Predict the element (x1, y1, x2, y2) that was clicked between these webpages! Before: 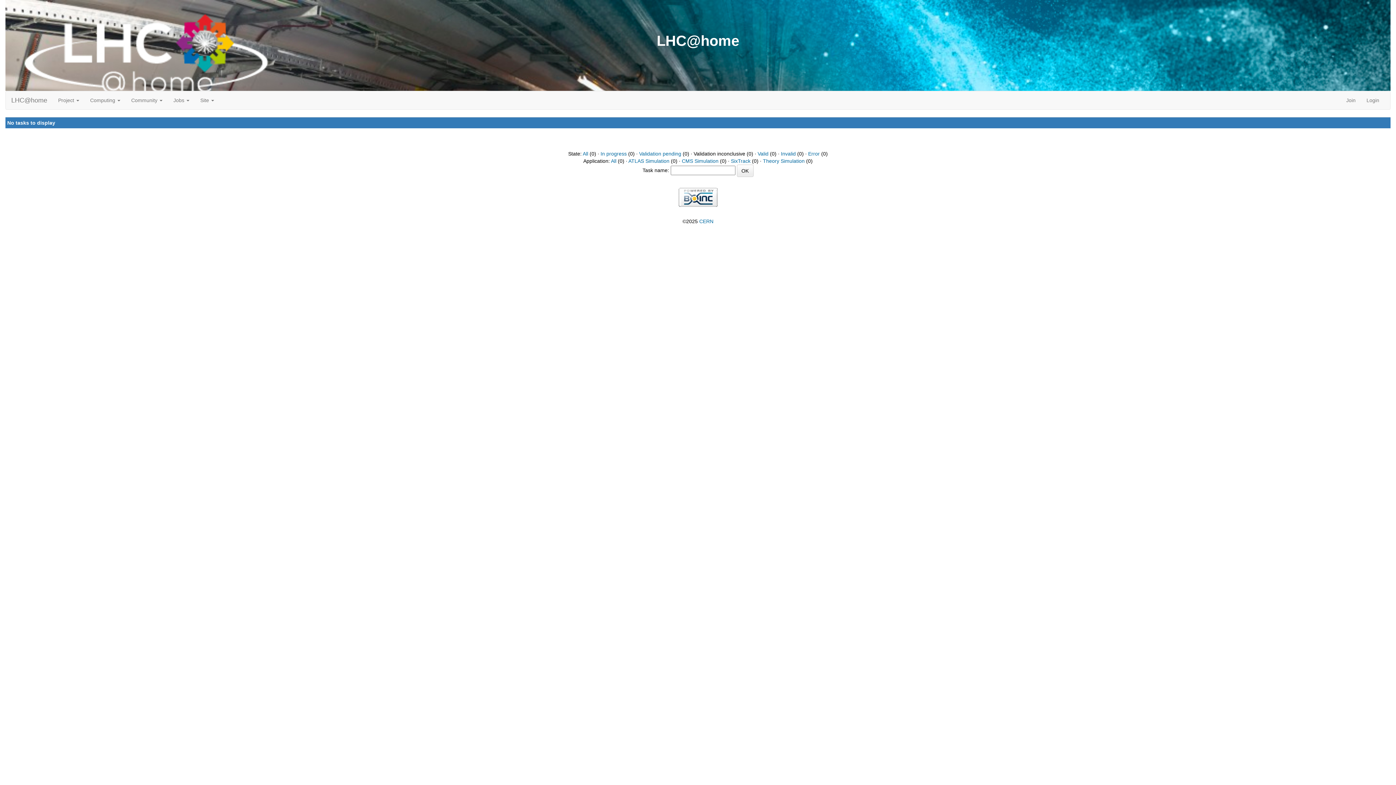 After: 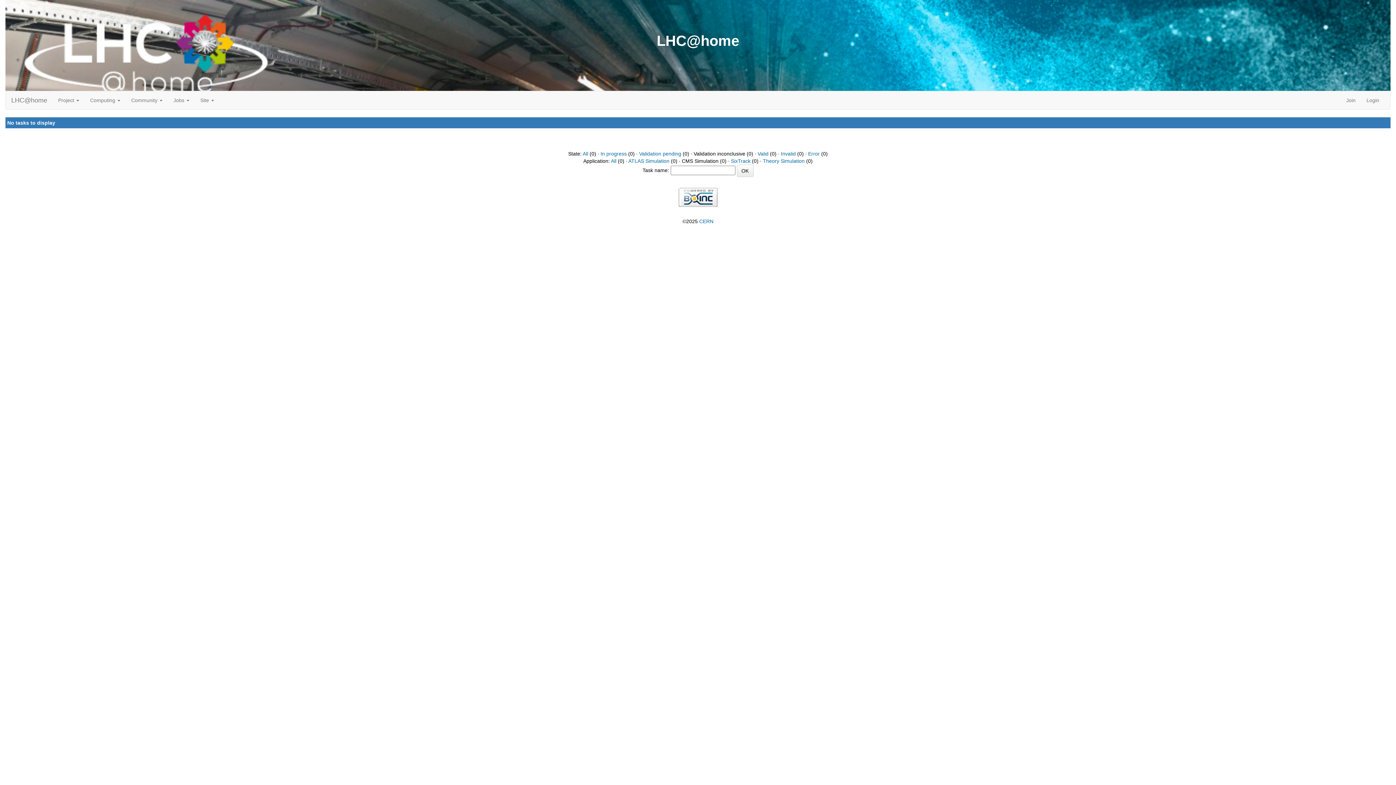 Action: bbox: (682, 158, 718, 164) label: CMS Simulation